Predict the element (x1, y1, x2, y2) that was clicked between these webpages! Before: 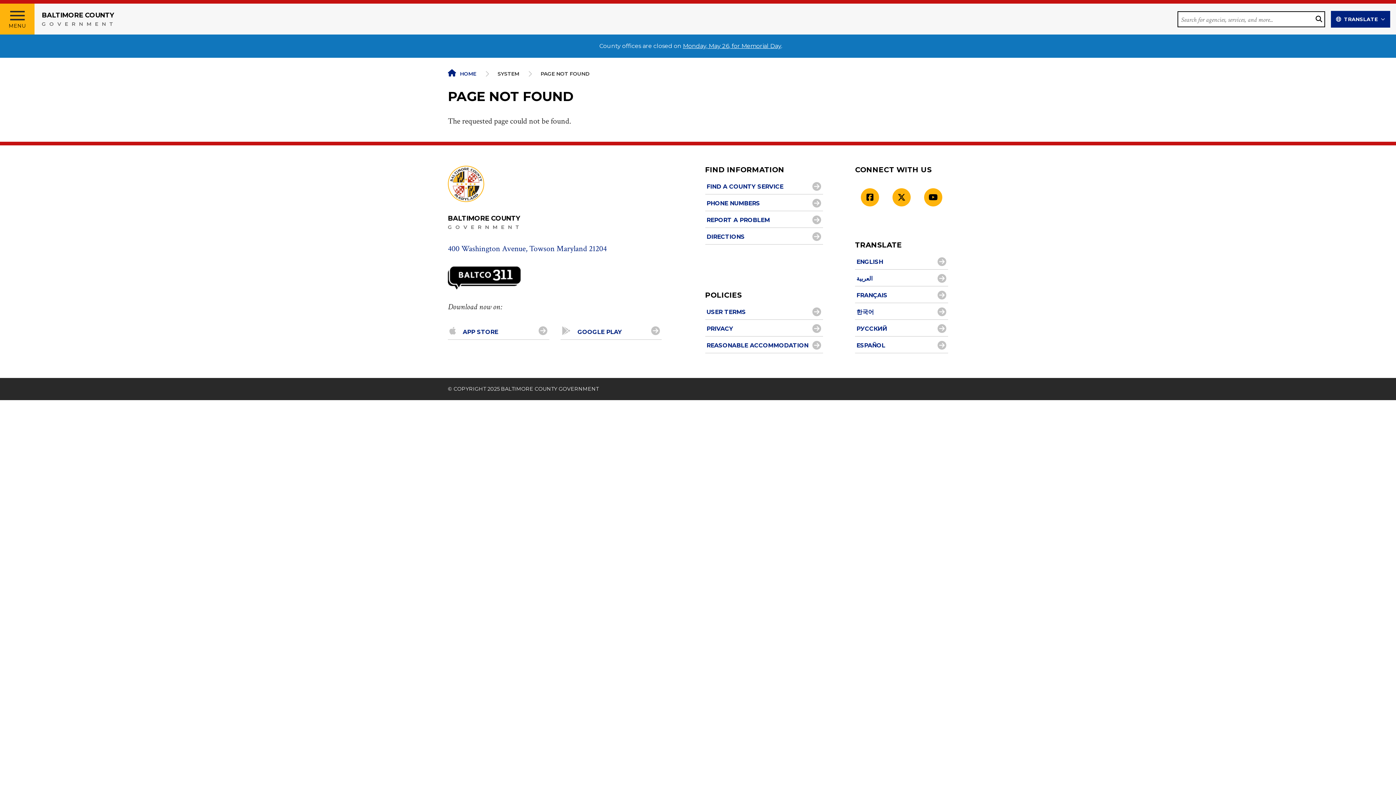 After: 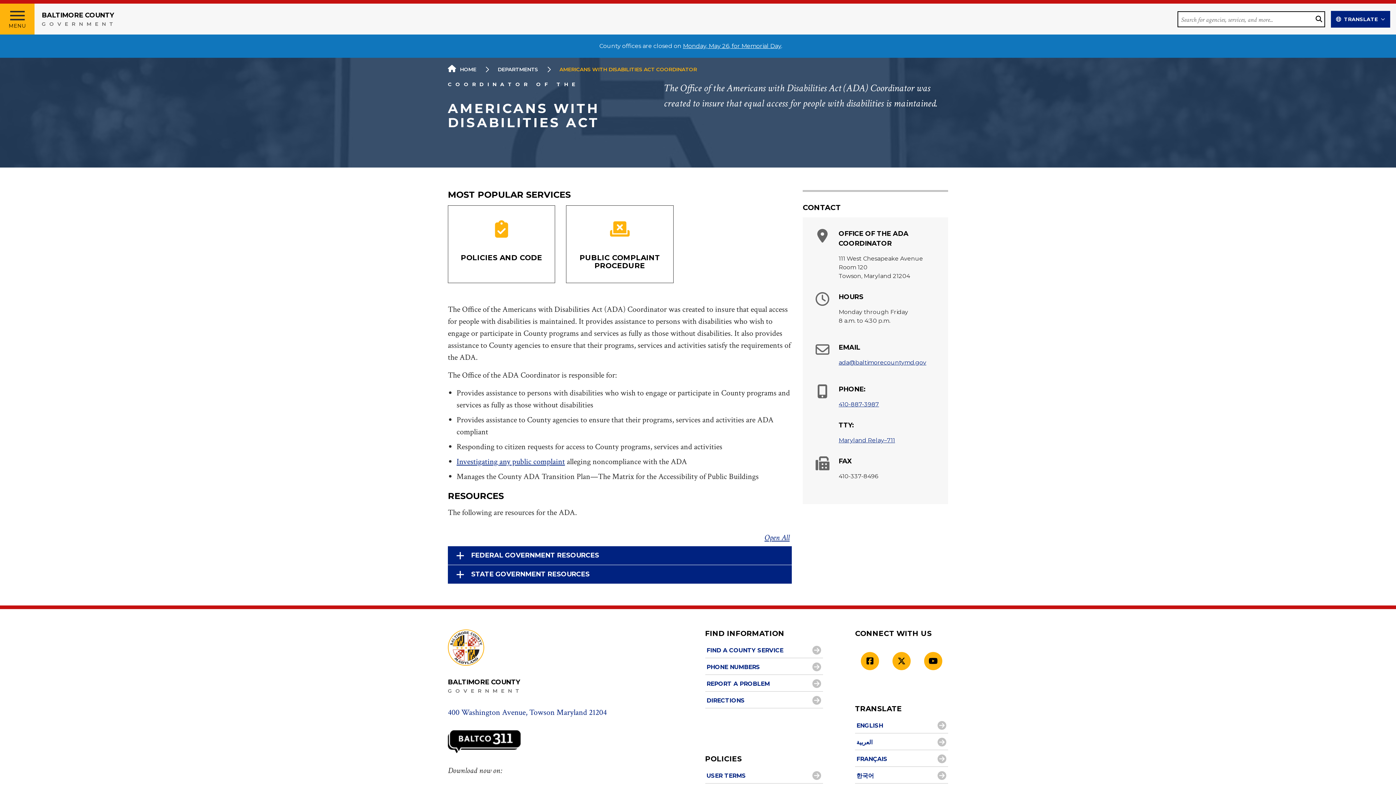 Action: label: REASONABLE ACCOMMODATION bbox: (705, 338, 823, 353)